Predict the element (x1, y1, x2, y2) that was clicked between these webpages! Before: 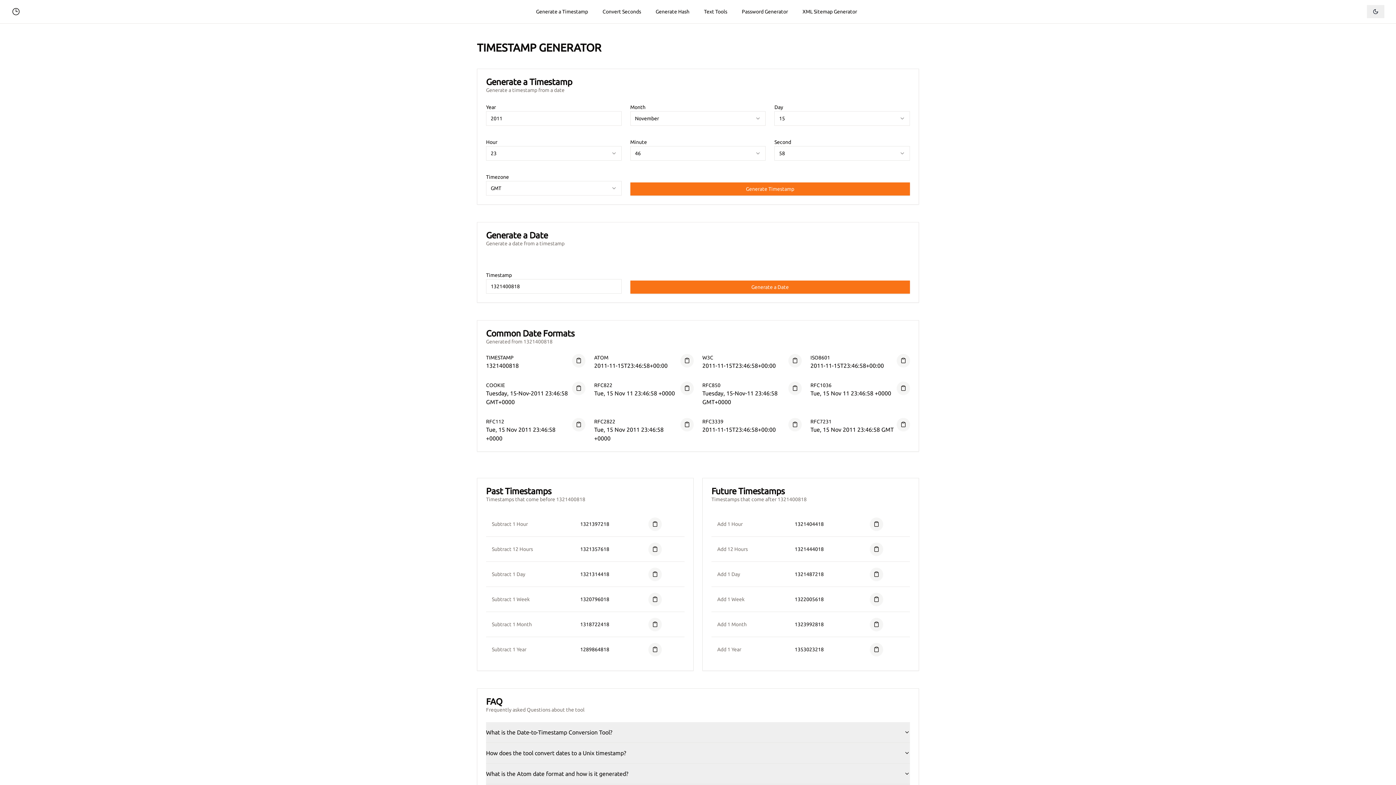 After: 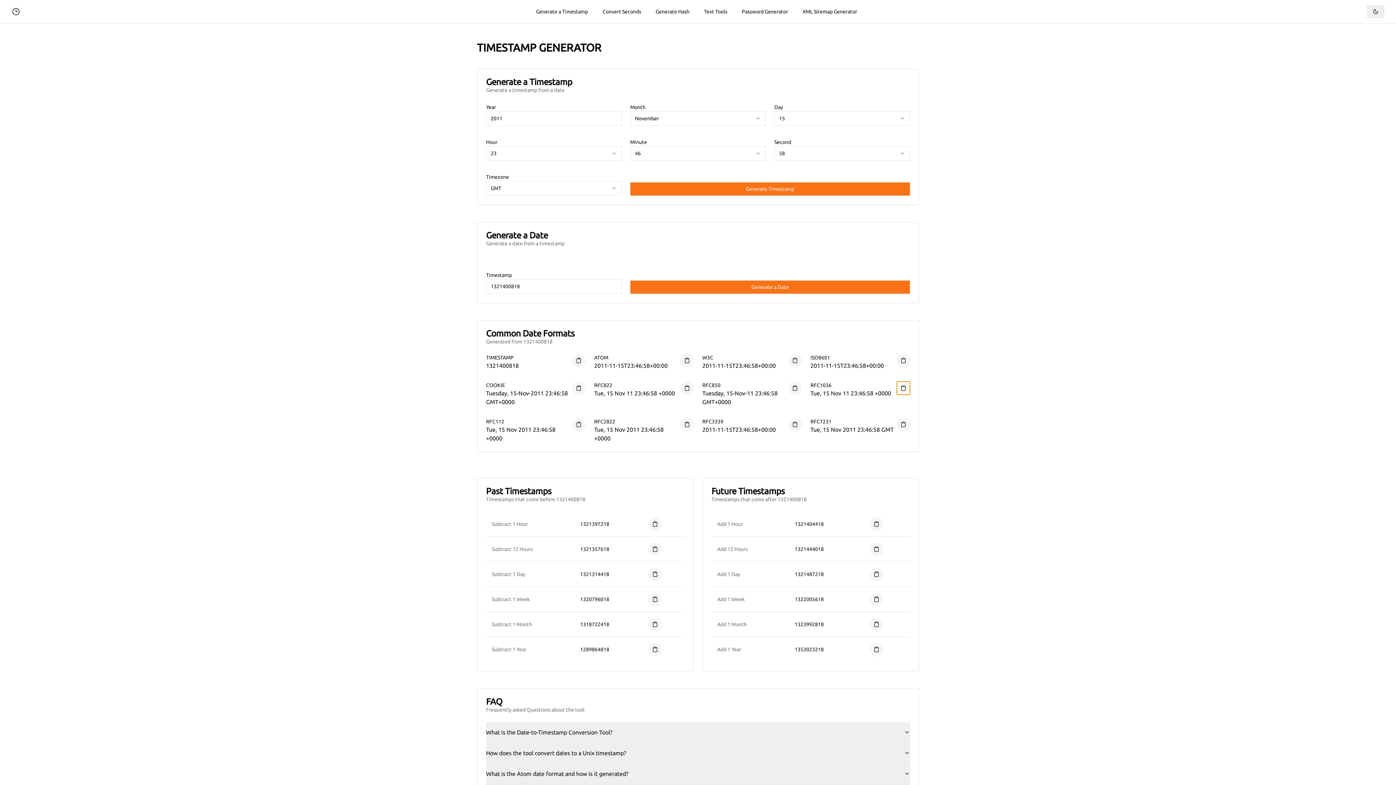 Action: bbox: (897, 381, 910, 394)